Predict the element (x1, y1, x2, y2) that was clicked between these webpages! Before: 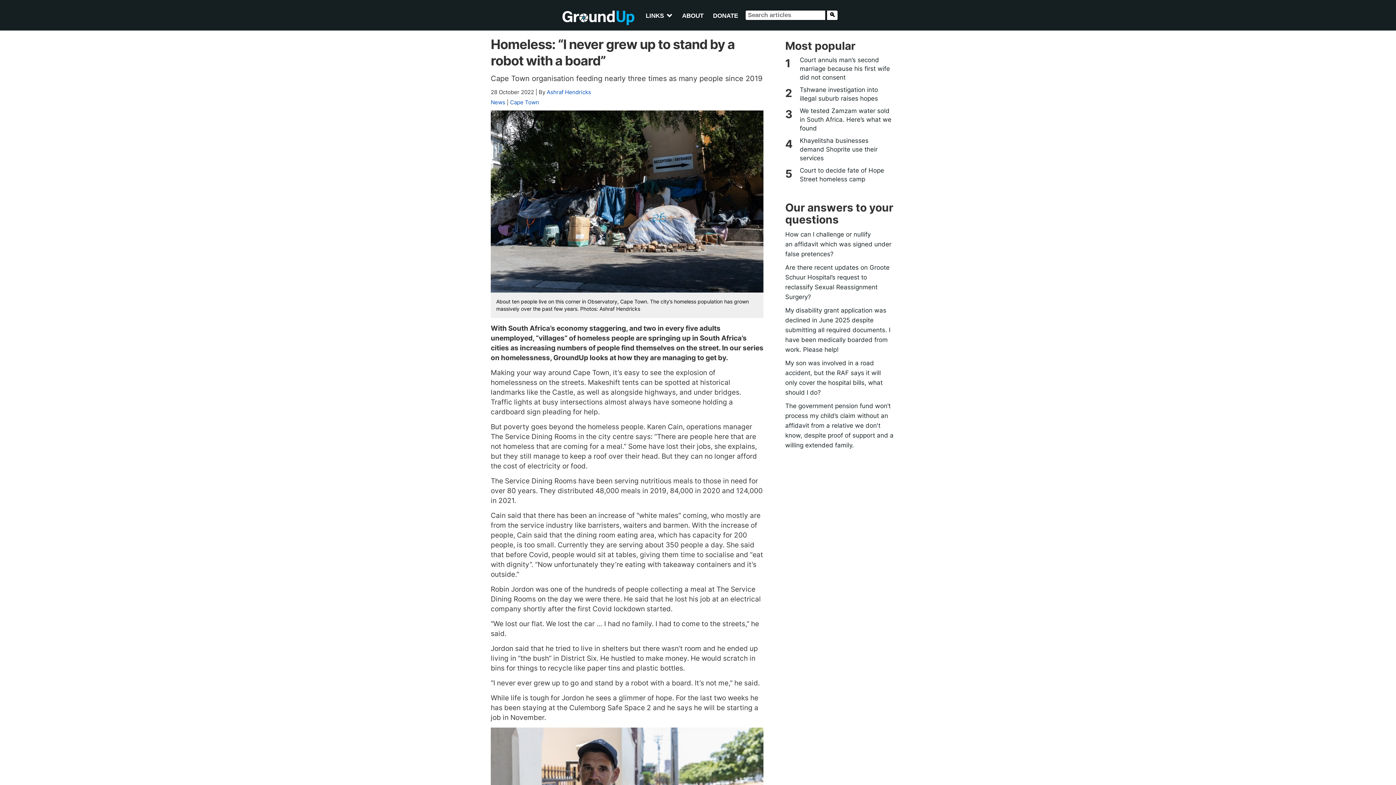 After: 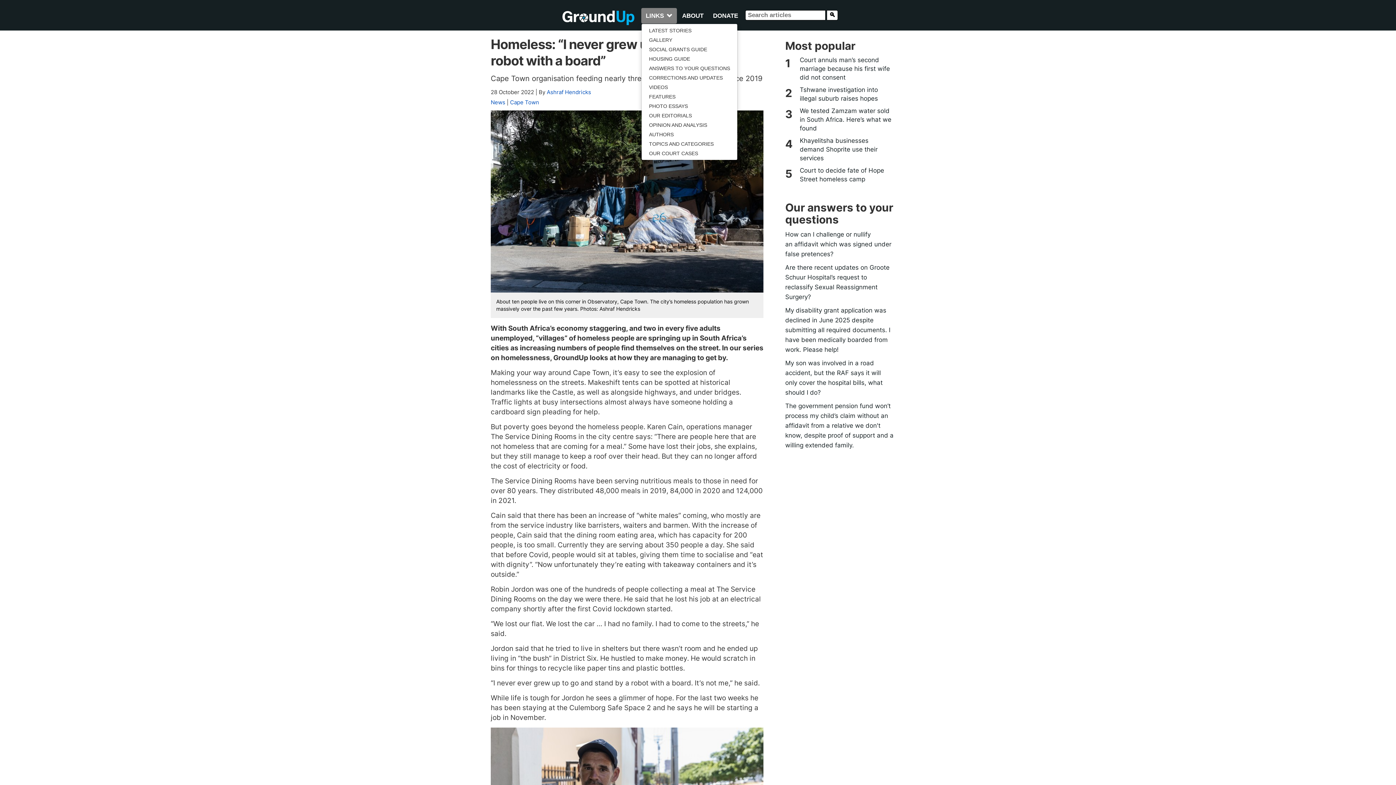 Action: label: LINKS bbox: (641, 8, 677, 23)